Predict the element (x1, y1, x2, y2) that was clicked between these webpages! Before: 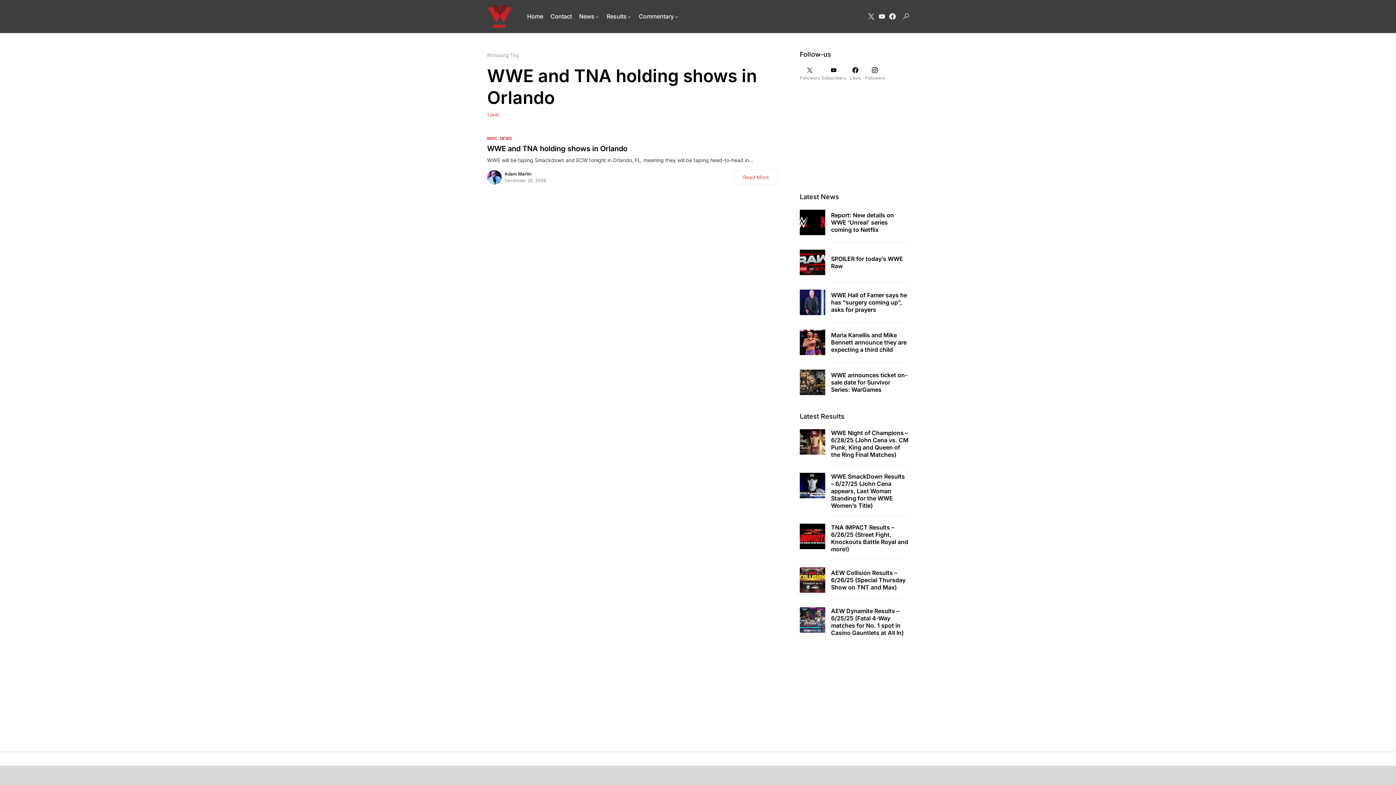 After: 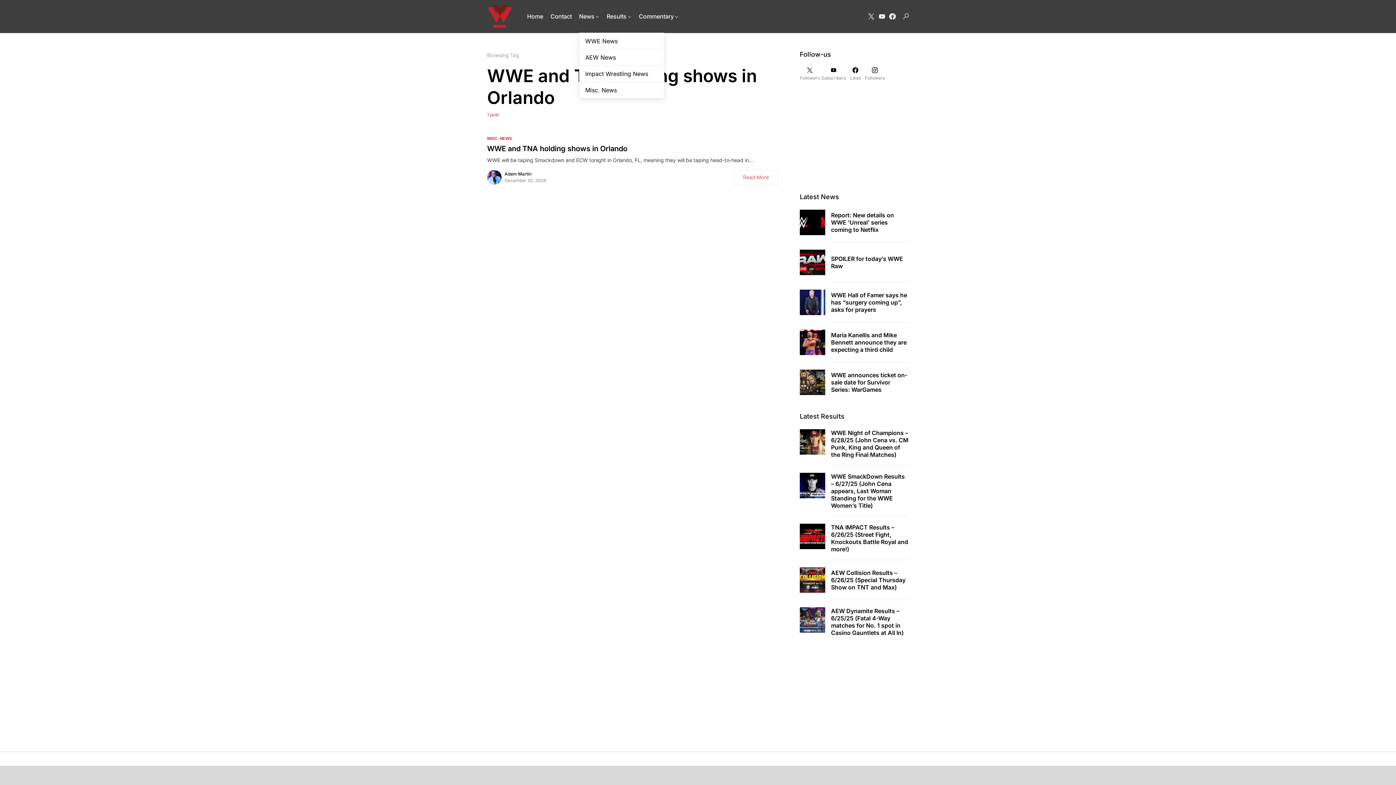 Action: label: News bbox: (579, 0, 599, 32)